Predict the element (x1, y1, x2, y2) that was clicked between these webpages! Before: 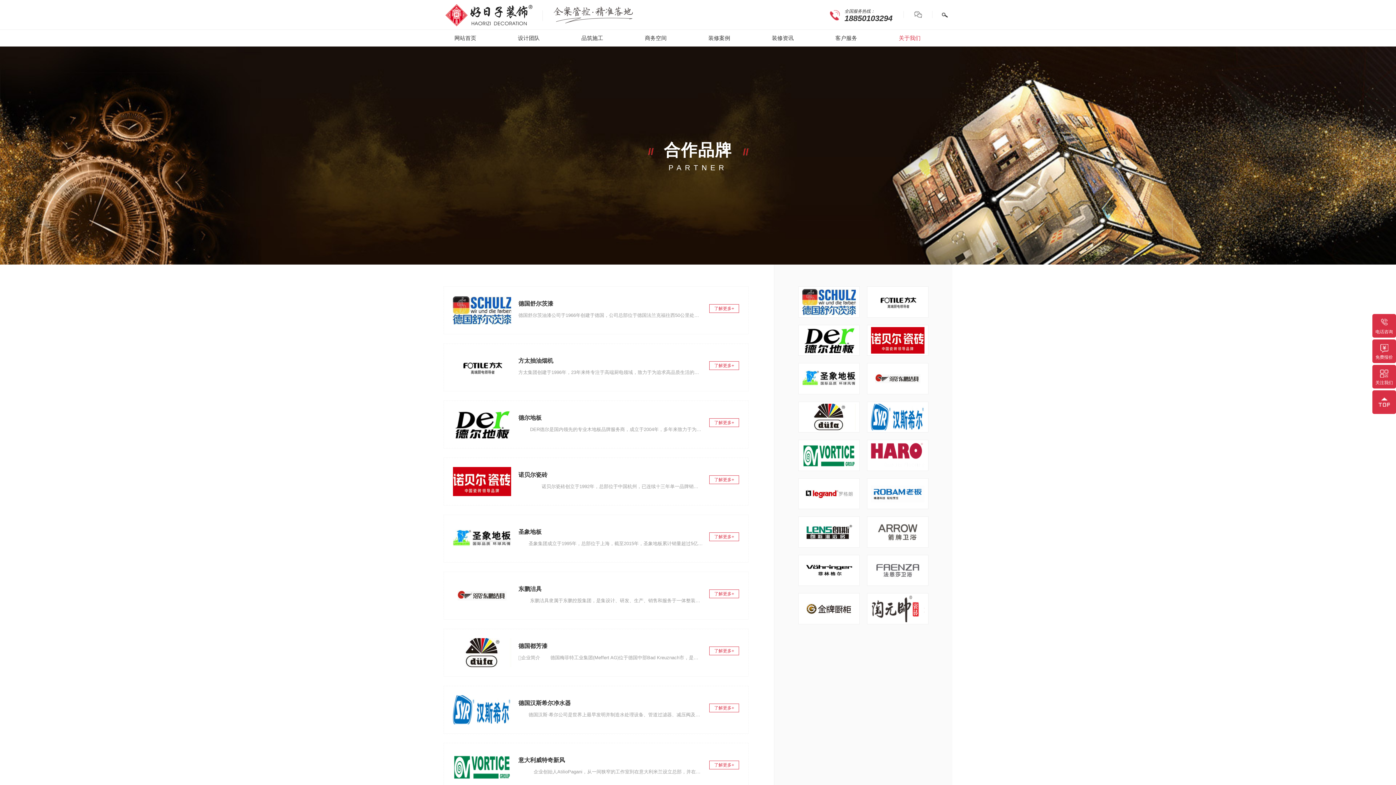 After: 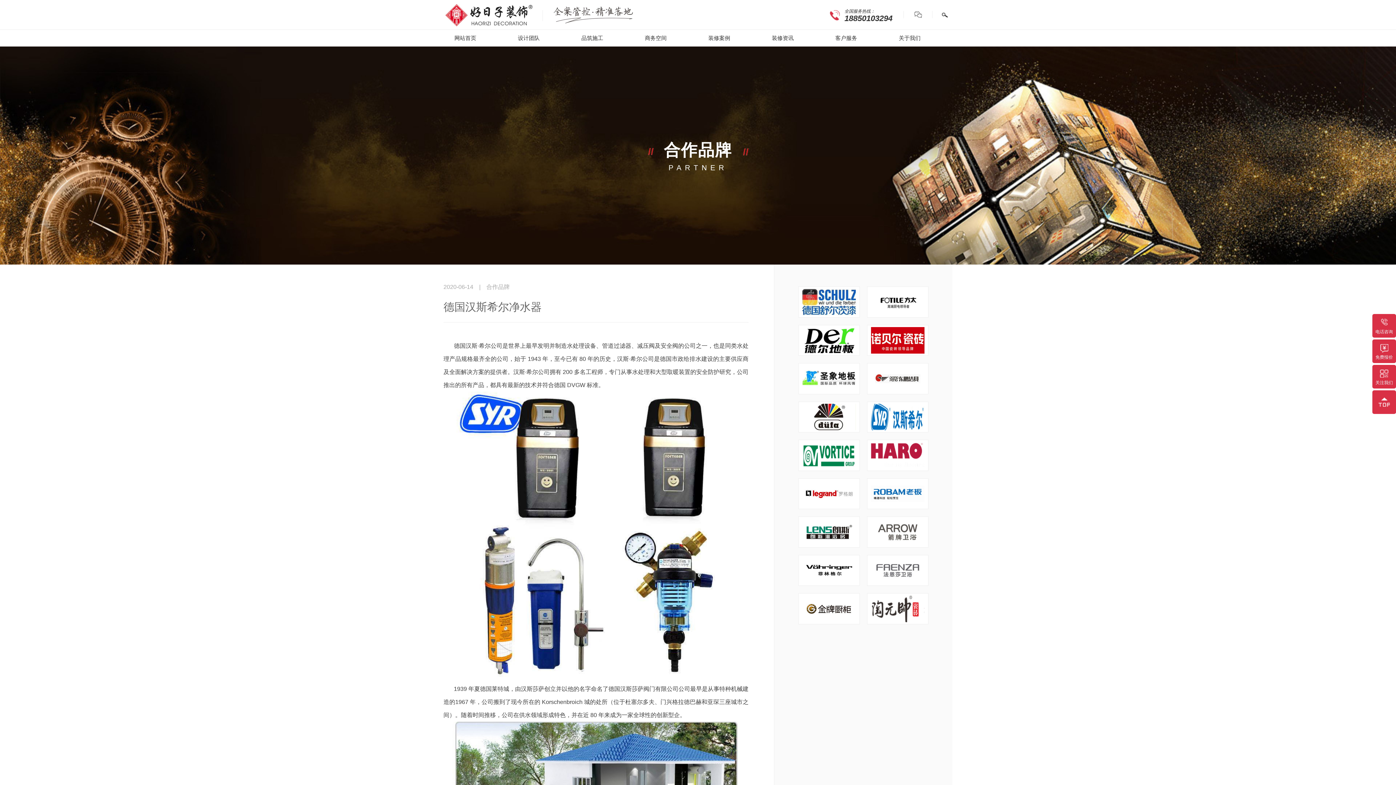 Action: bbox: (867, 401, 928, 432)